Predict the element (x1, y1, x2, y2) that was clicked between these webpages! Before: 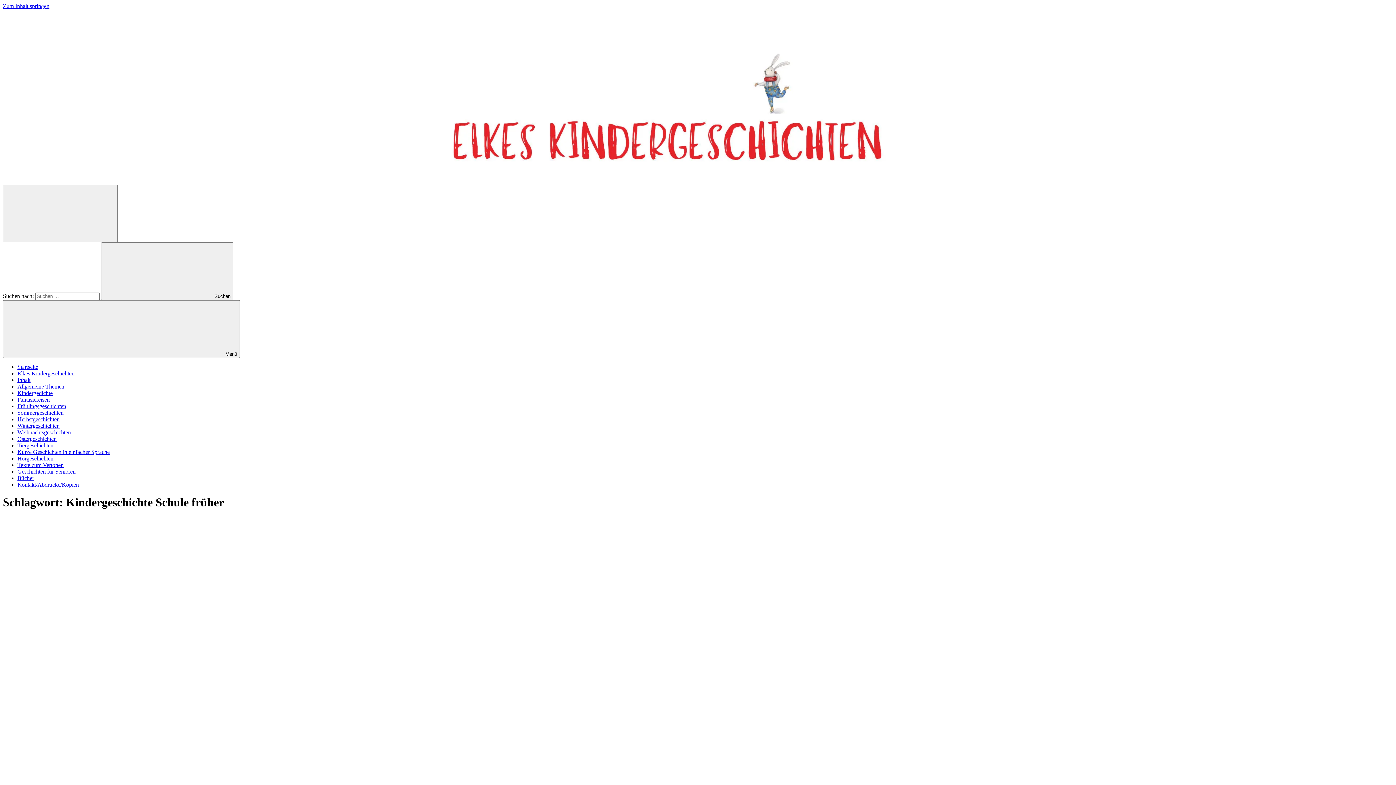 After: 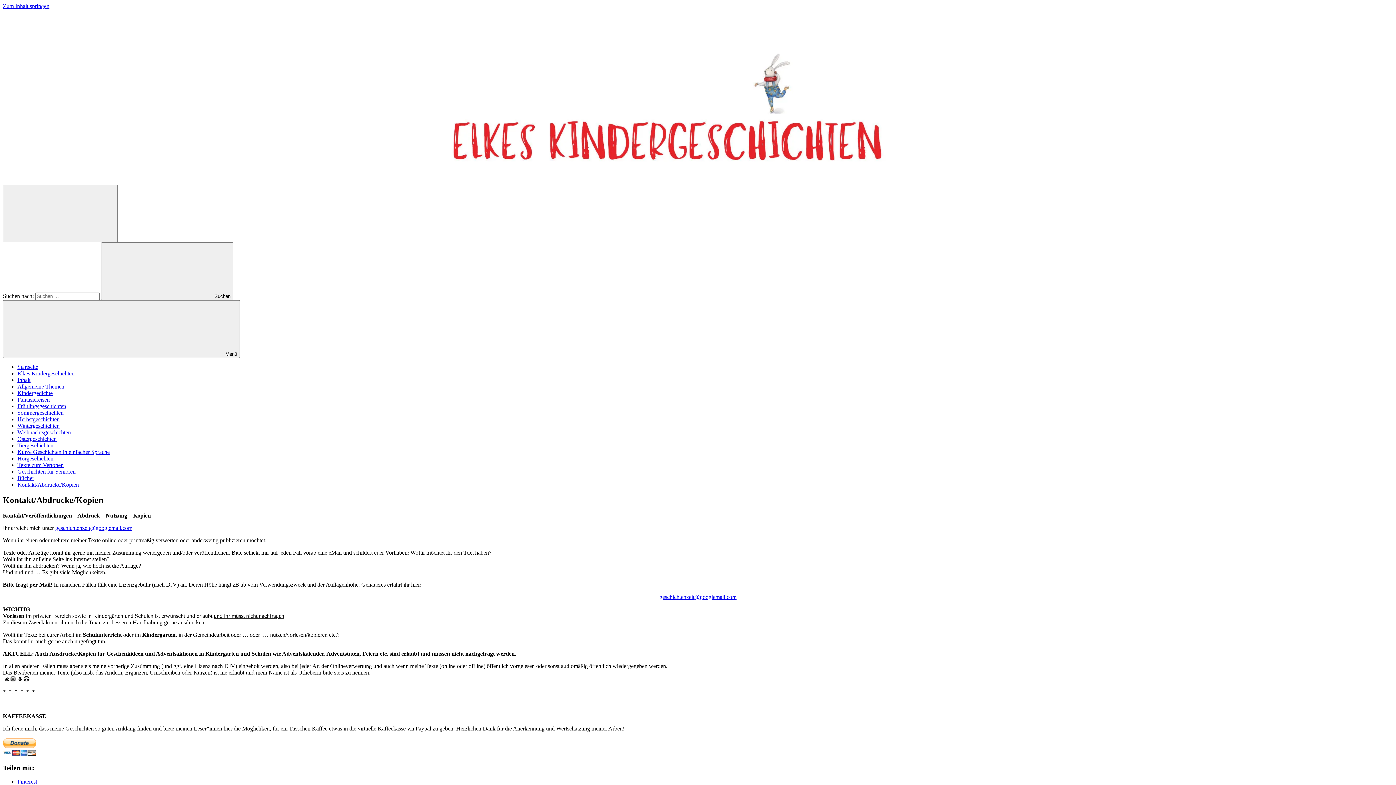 Action: bbox: (17, 481, 78, 488) label: Kontakt/Abdrucke/Kopien